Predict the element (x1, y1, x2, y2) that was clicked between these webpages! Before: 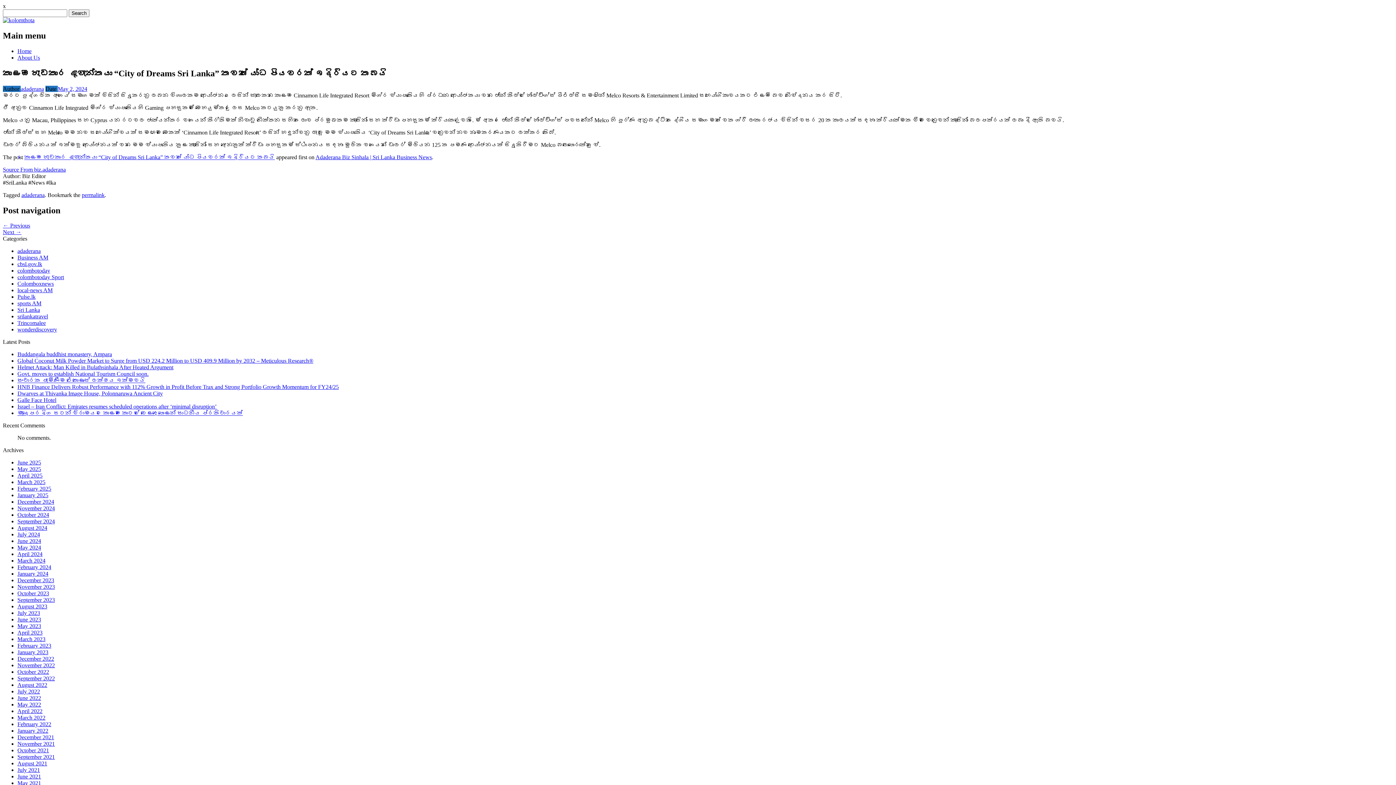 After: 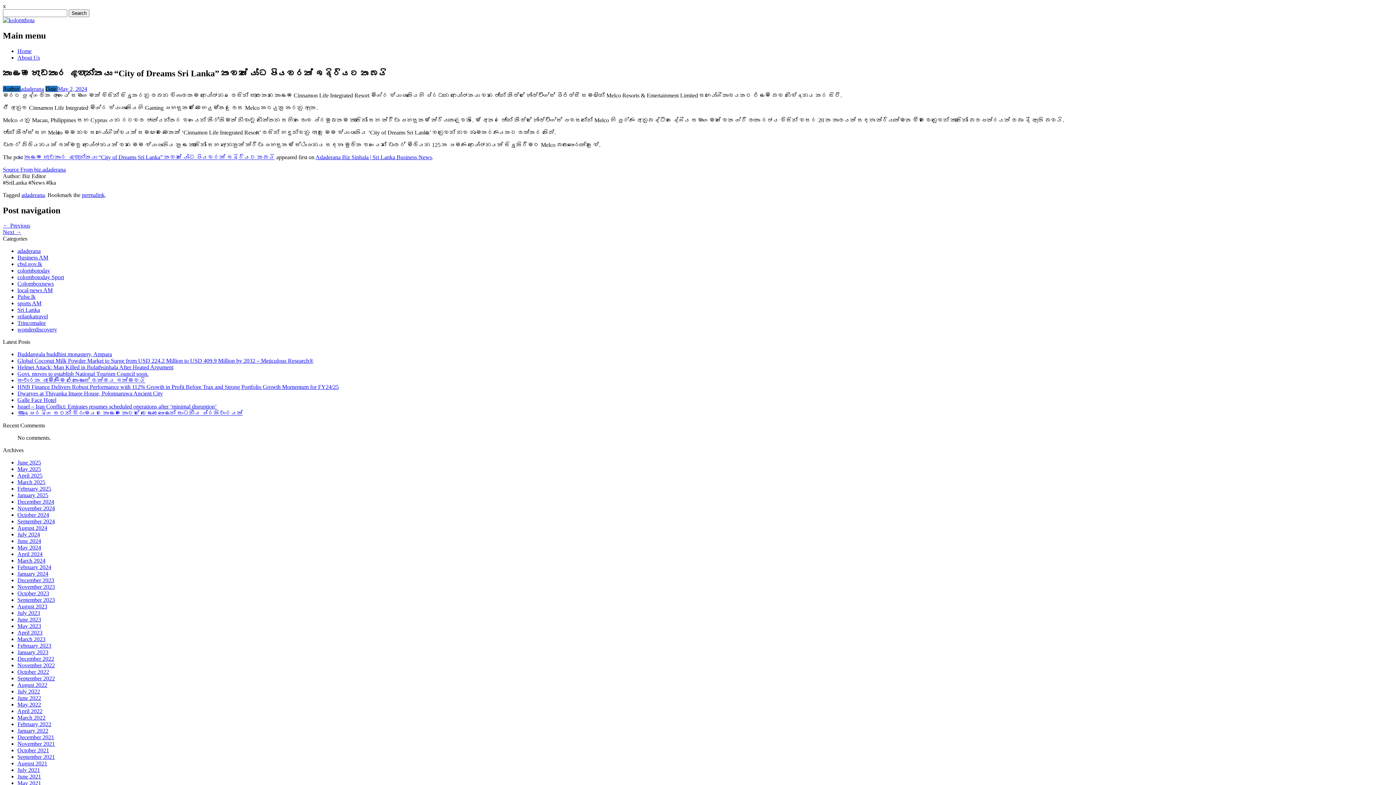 Action: bbox: (2, 166, 65, 172) label: Source From biz.adaderana